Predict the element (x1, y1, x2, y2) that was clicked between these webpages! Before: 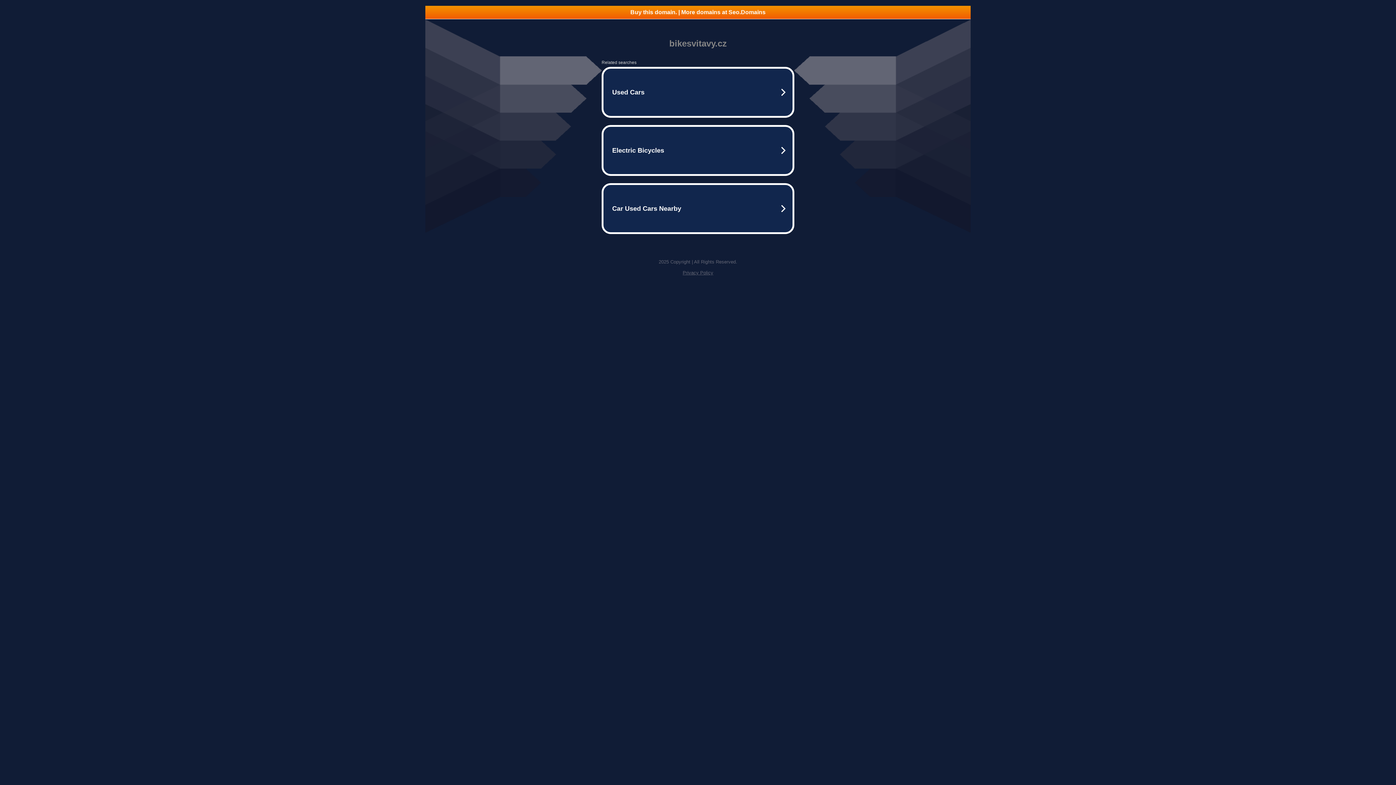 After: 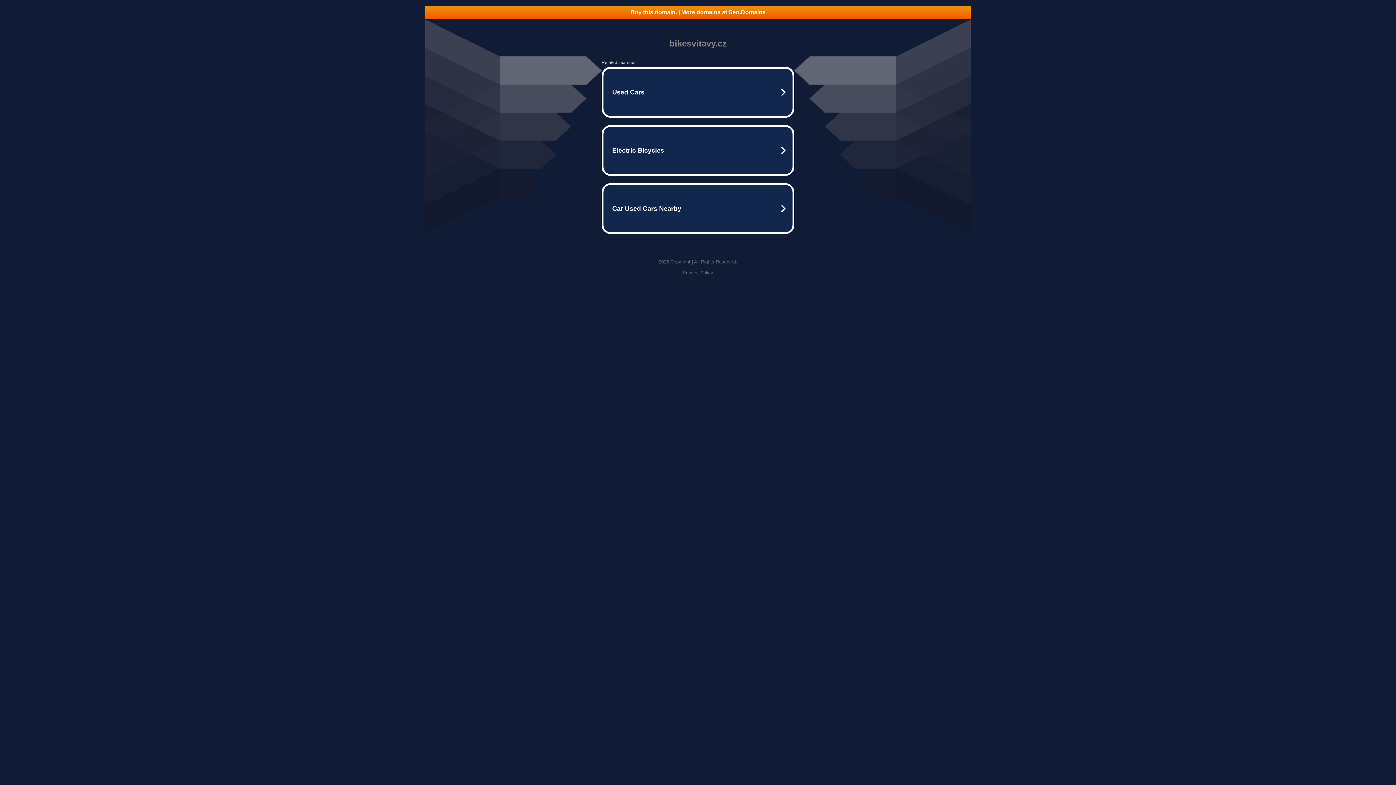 Action: bbox: (682, 270, 713, 275) label: Privacy Policy